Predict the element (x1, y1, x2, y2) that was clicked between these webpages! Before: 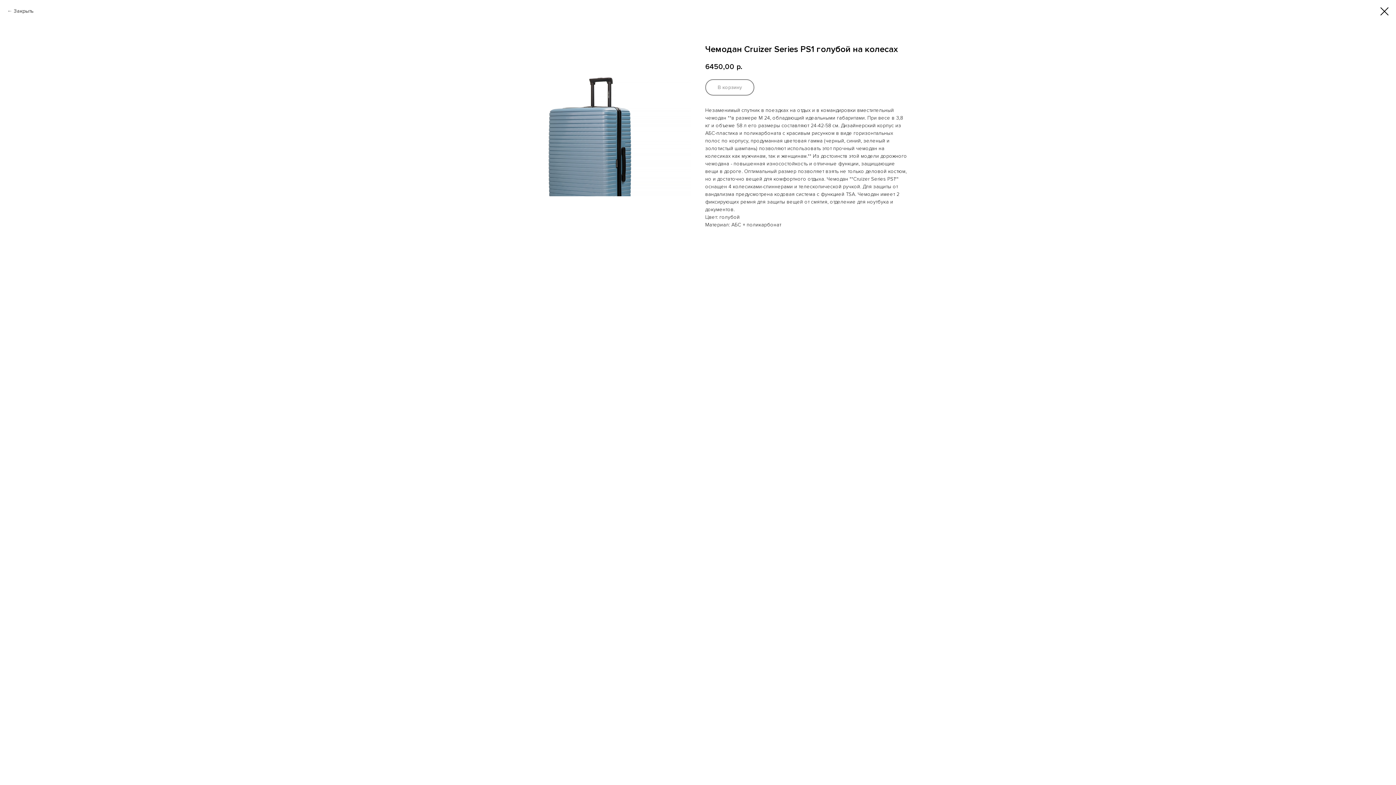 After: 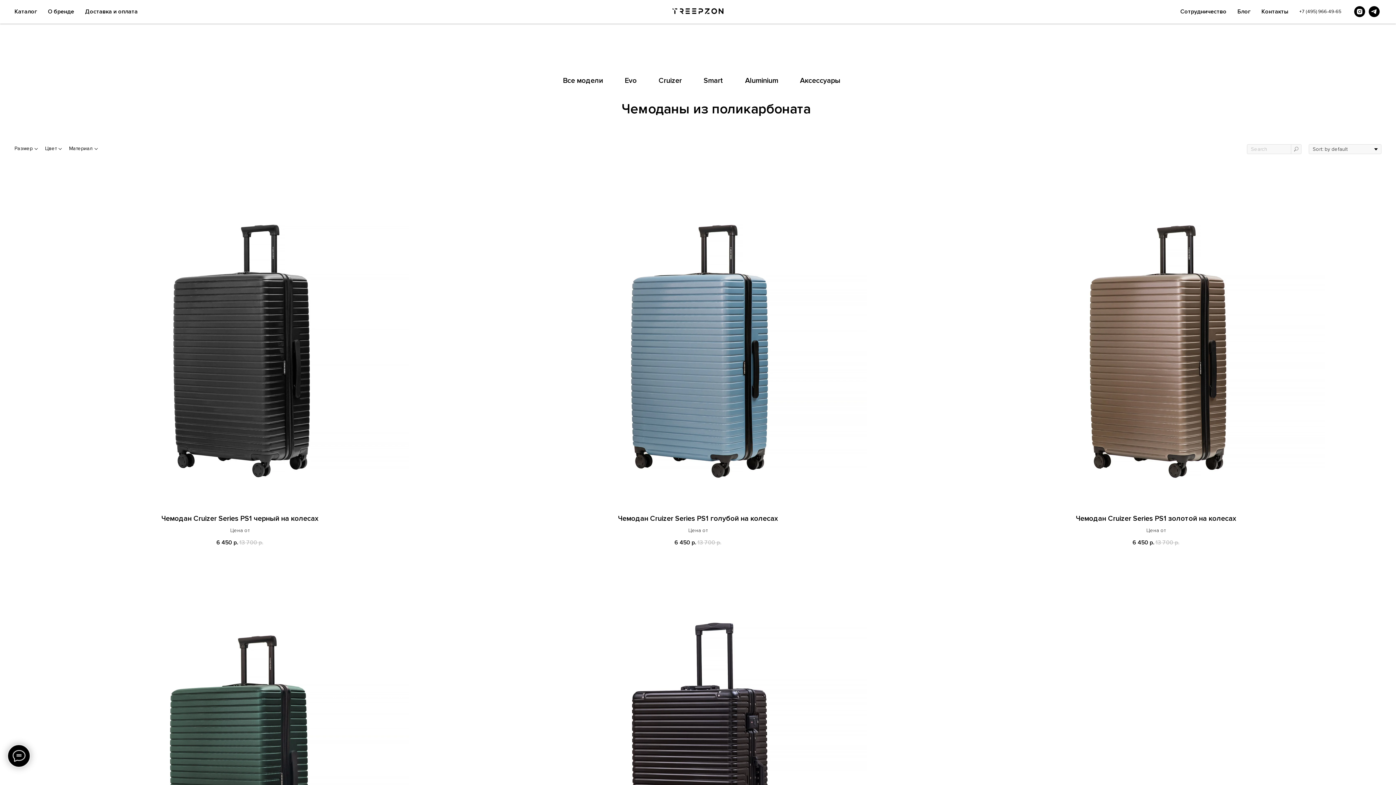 Action: bbox: (1380, 7, 1389, 15)